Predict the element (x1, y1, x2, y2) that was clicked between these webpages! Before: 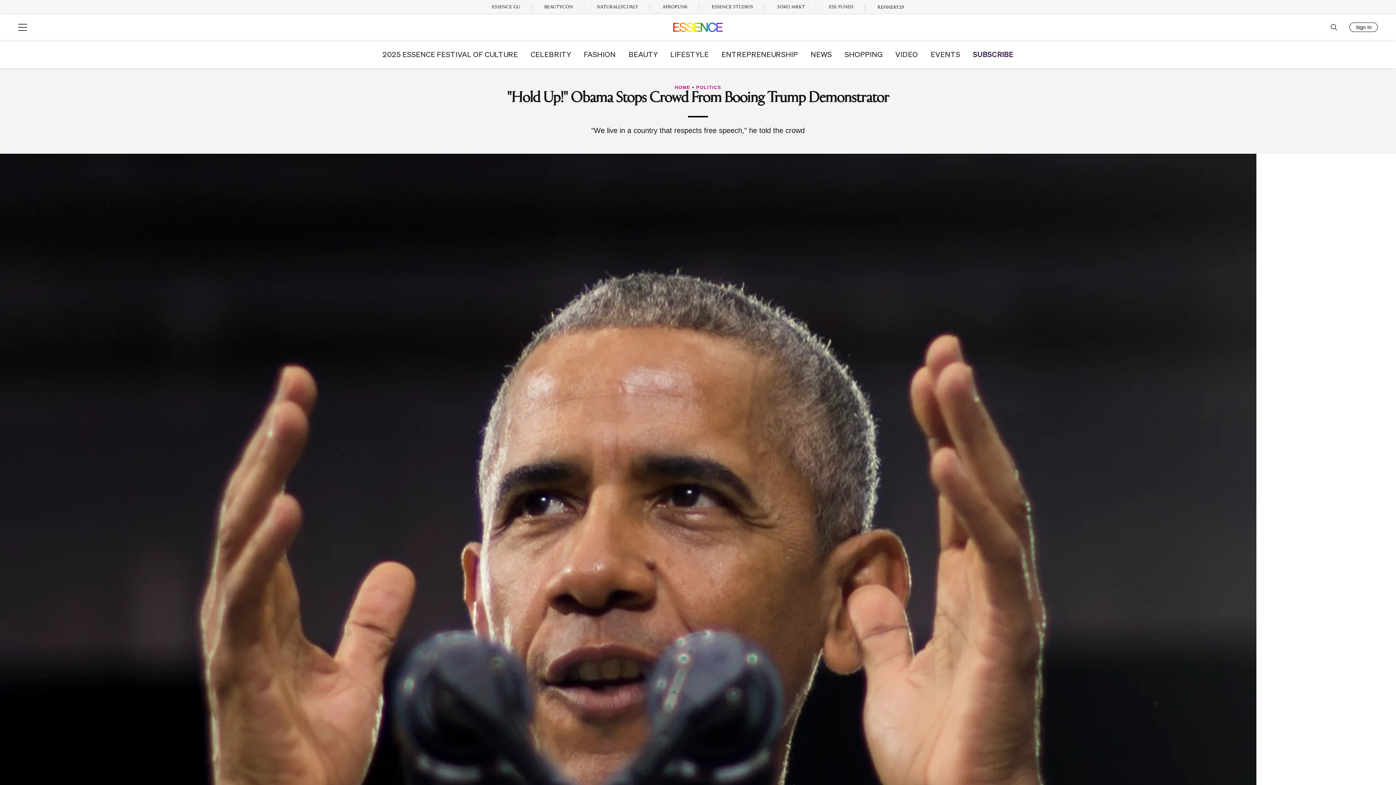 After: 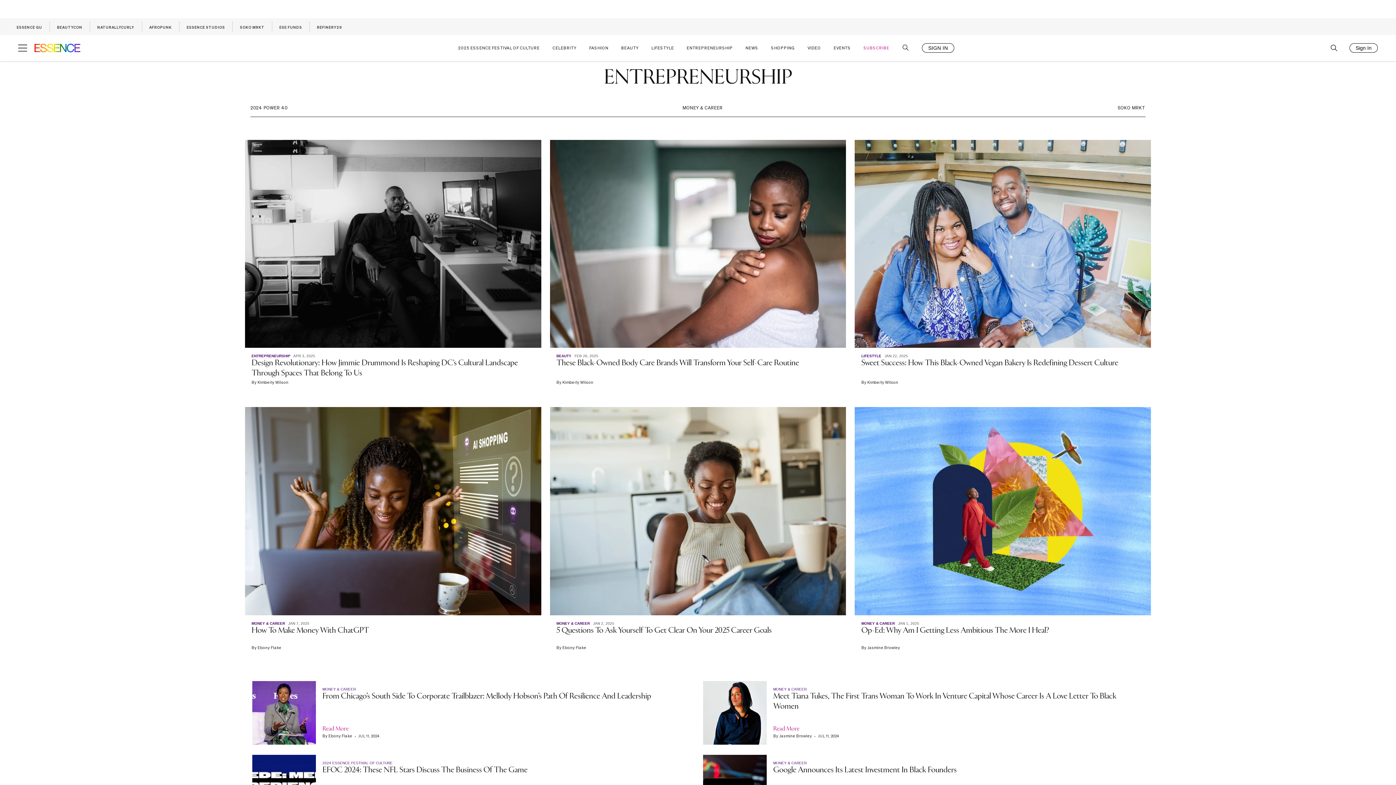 Action: bbox: (721, 50, 798, 57) label: ENTREPRENEURSHIP